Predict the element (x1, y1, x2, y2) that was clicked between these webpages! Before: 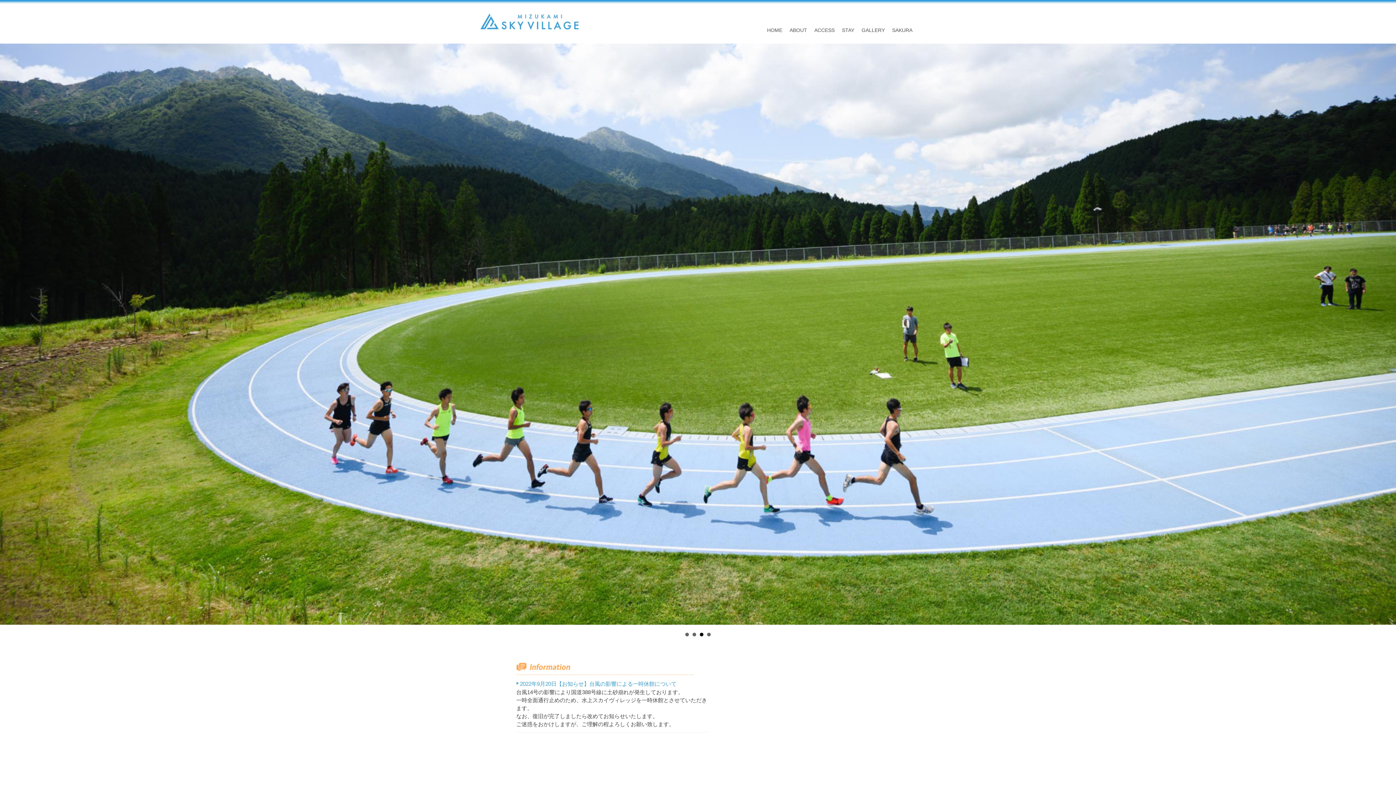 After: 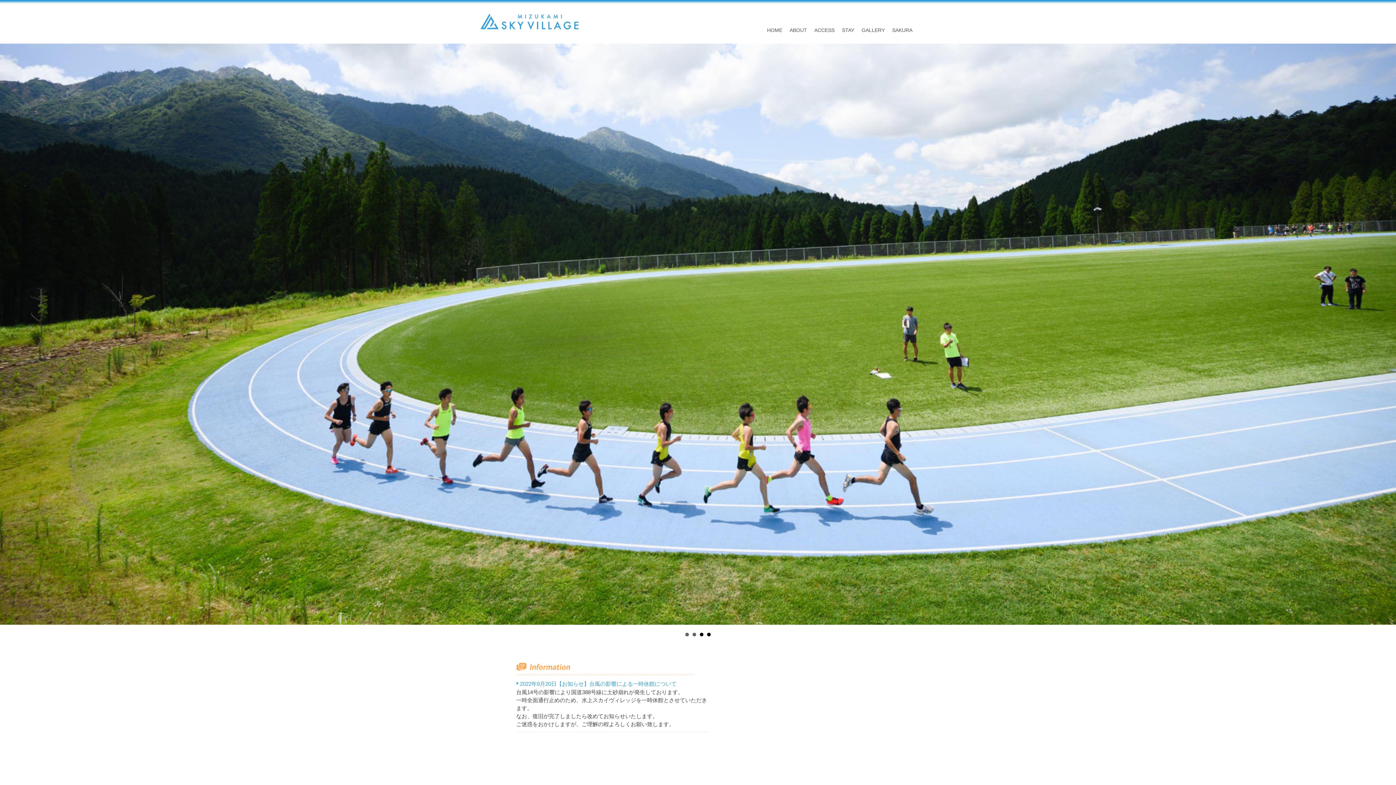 Action: label: 4 bbox: (707, 633, 710, 636)